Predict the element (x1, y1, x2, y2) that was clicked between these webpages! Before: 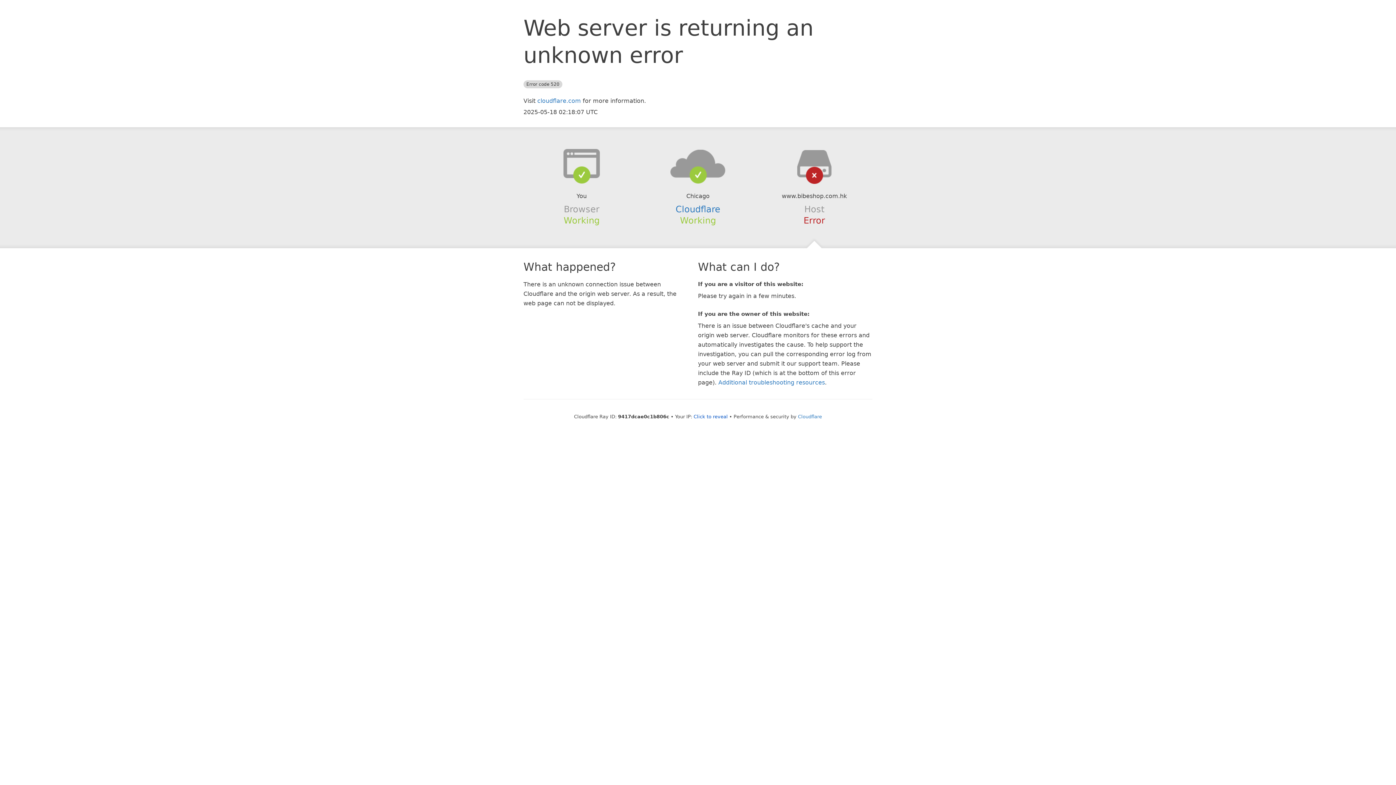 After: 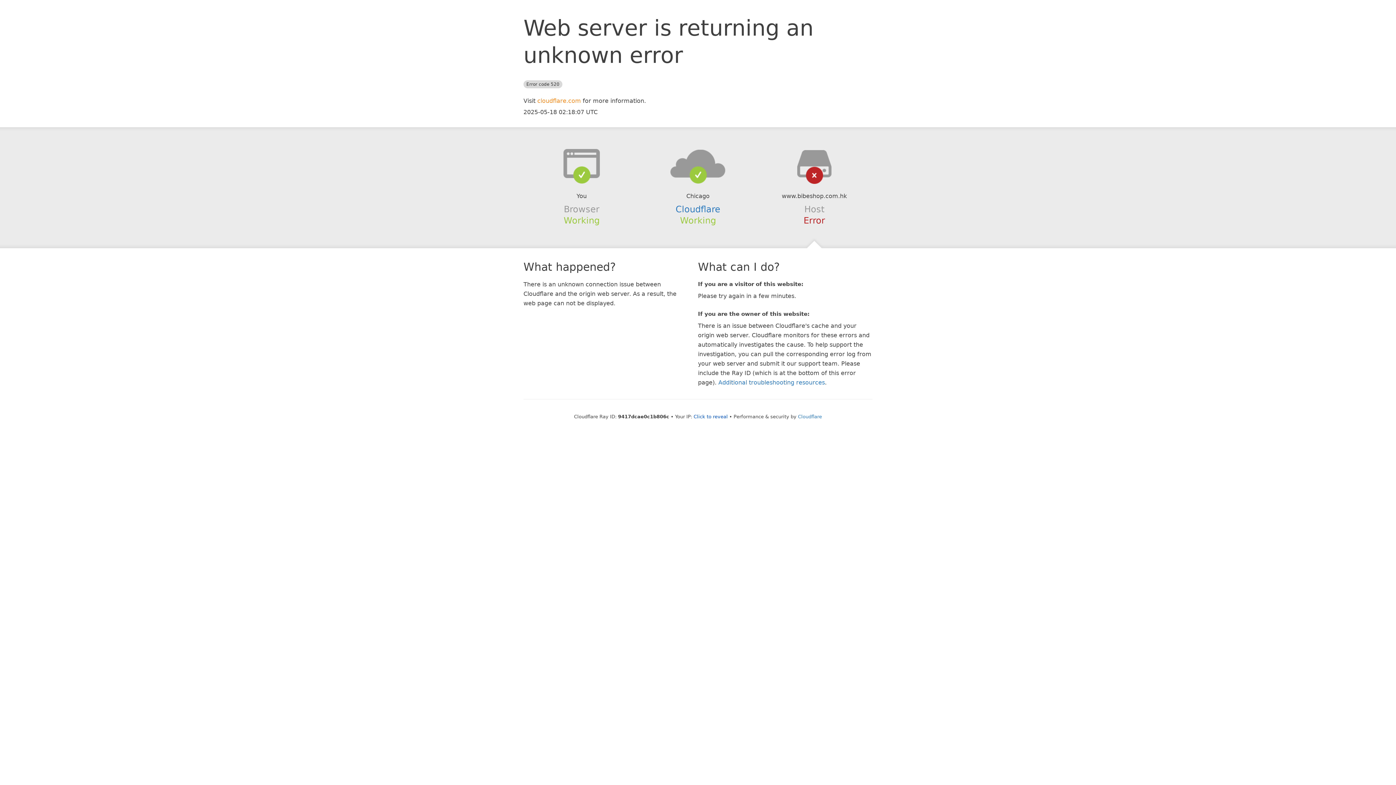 Action: bbox: (537, 97, 581, 104) label: cloudflare.com